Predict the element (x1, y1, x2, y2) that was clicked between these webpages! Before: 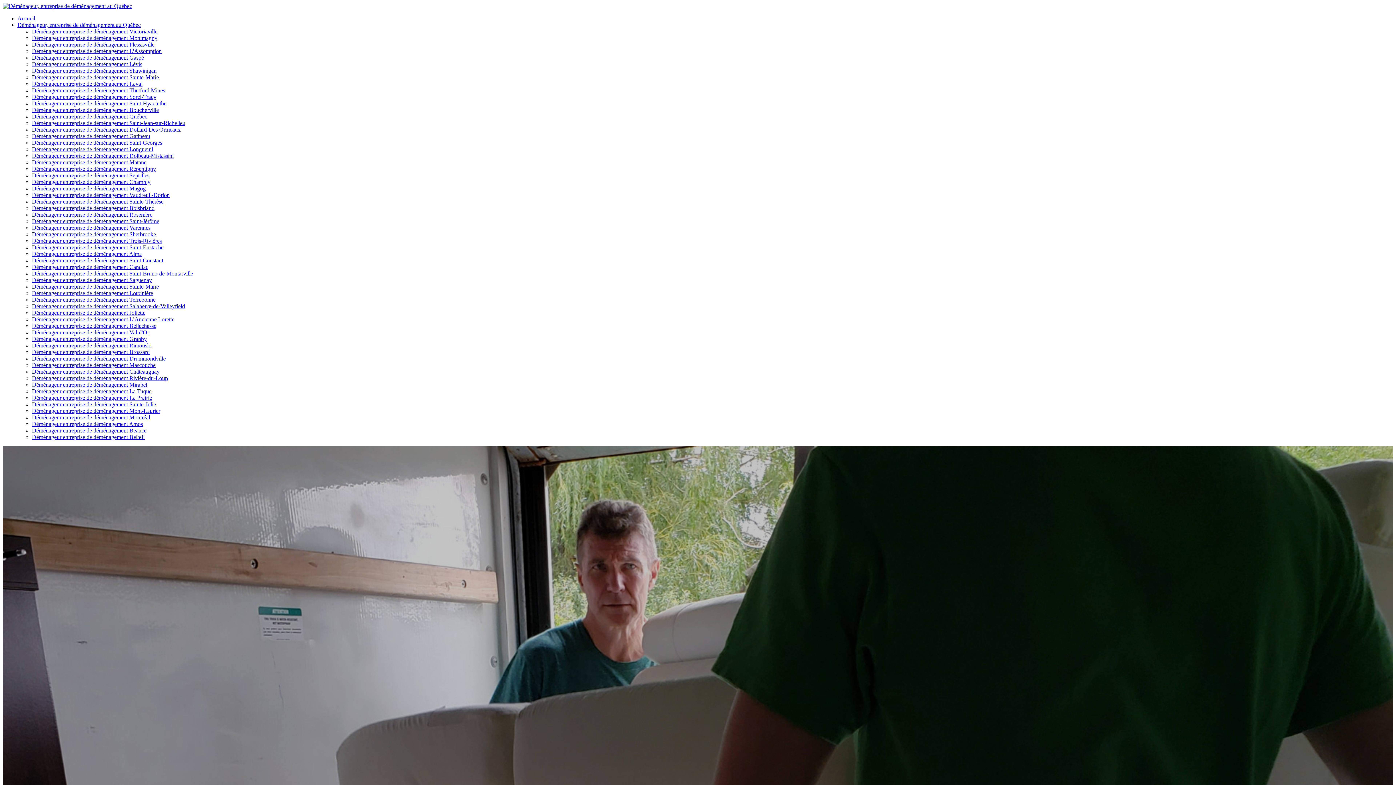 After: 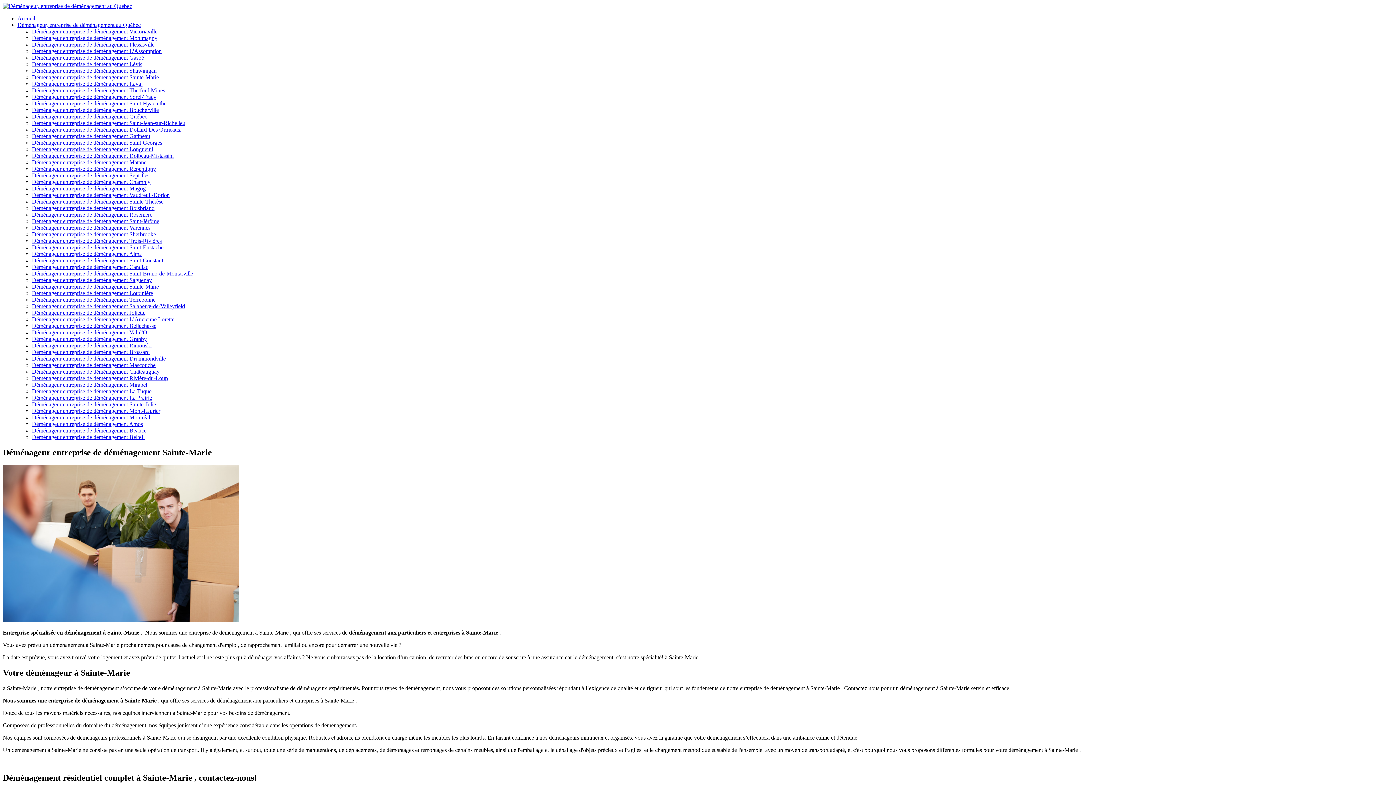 Action: label: Déménageur entreprise de déménagement Sainte-Marie bbox: (32, 283, 158, 289)